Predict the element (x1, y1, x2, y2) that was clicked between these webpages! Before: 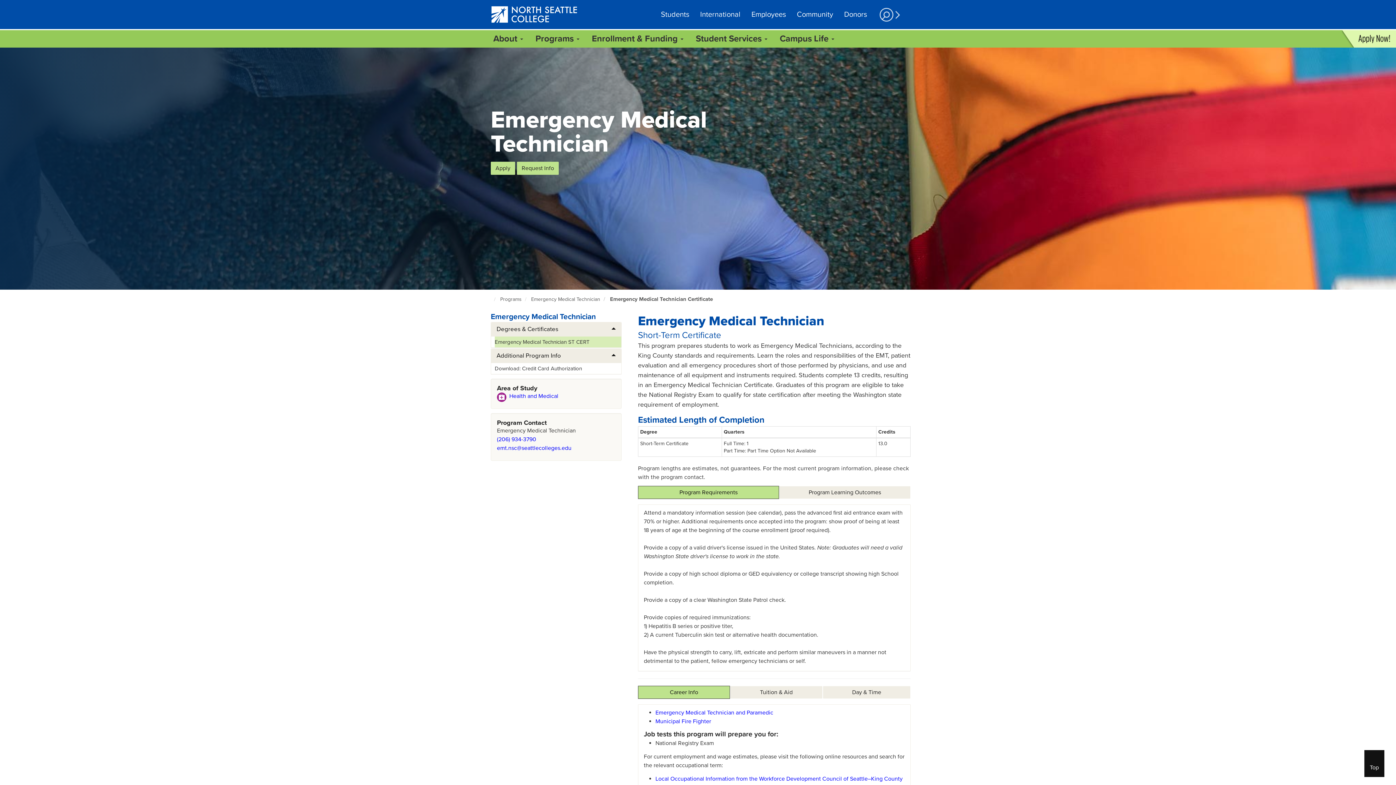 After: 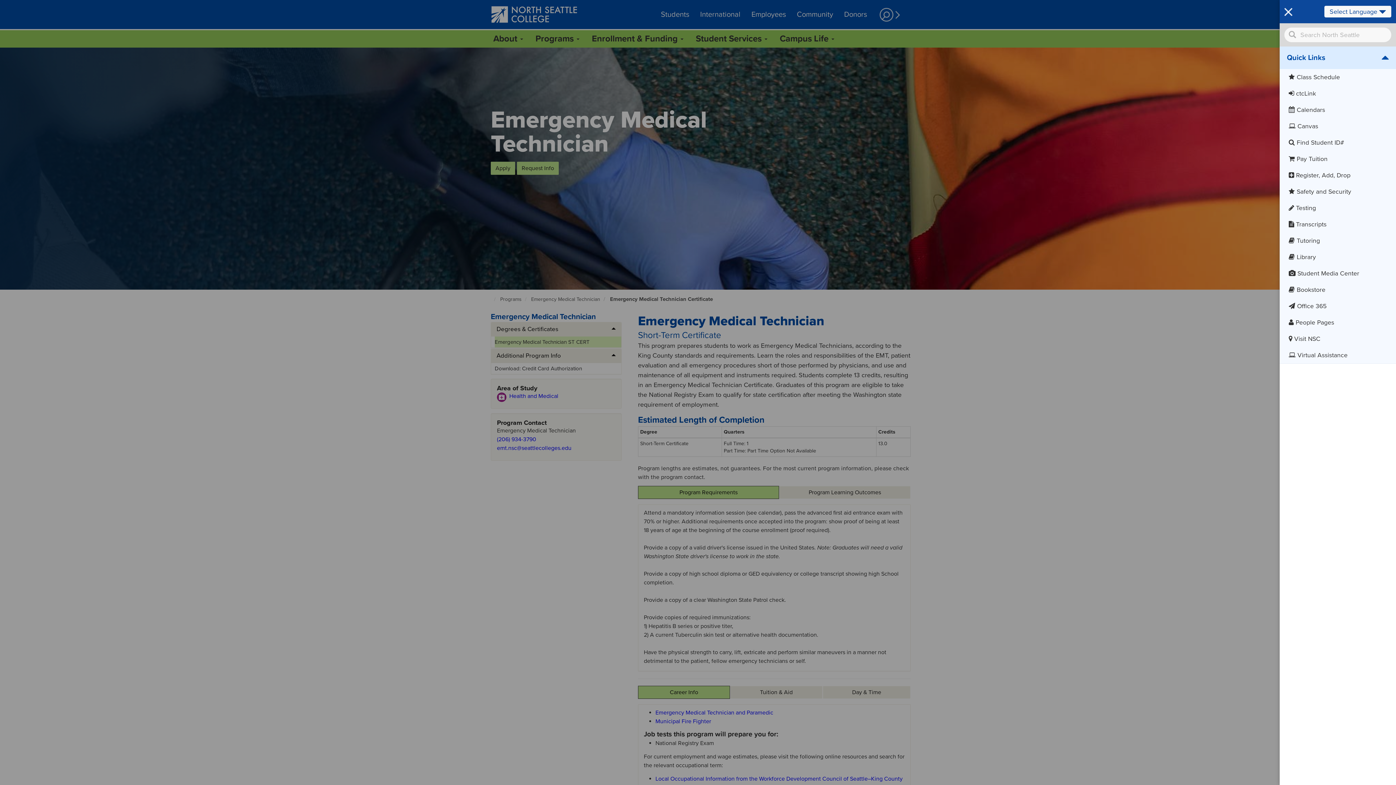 Action: bbox: (872, 5, 905, 24)